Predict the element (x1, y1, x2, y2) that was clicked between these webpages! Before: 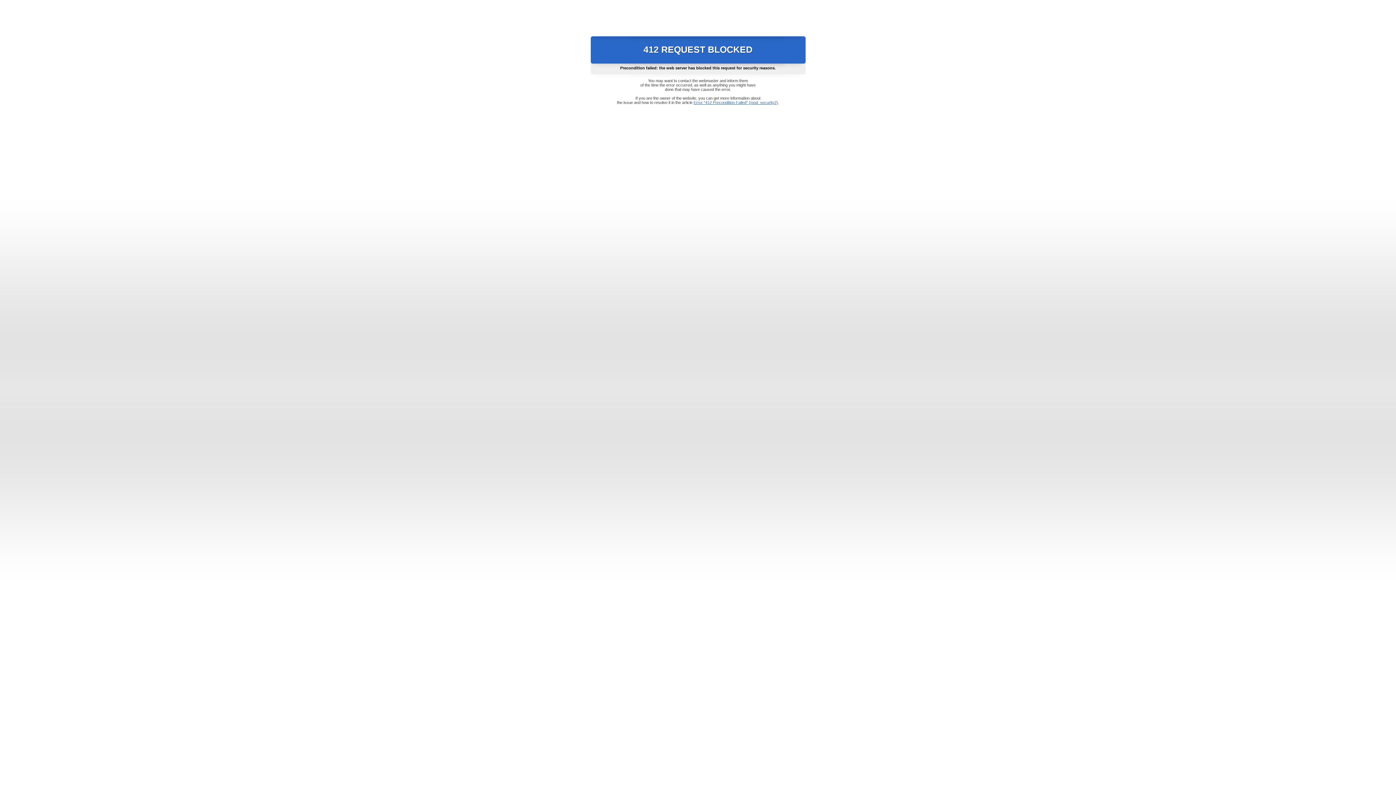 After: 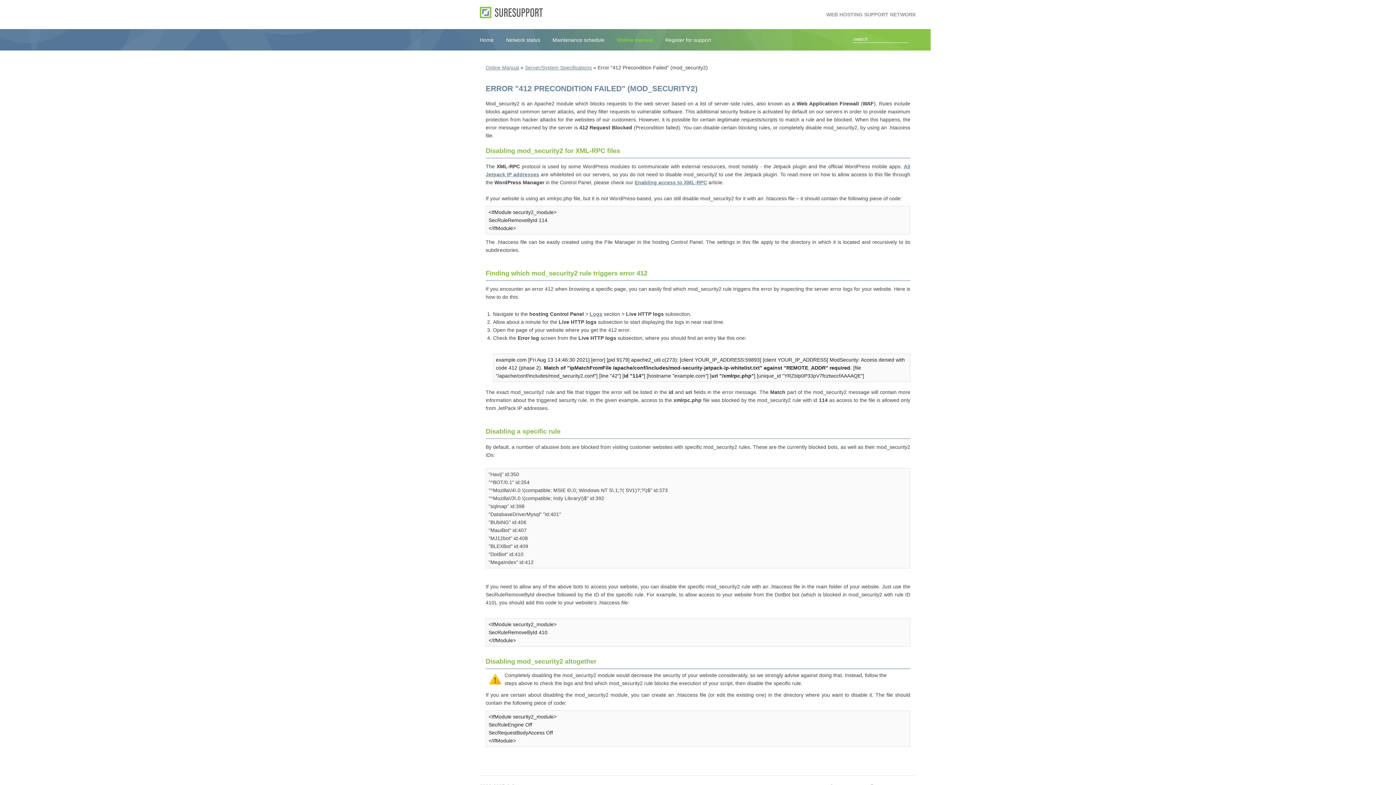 Action: label: Error "412 Precondition Failed" (mod_security2) bbox: (693, 100, 778, 104)